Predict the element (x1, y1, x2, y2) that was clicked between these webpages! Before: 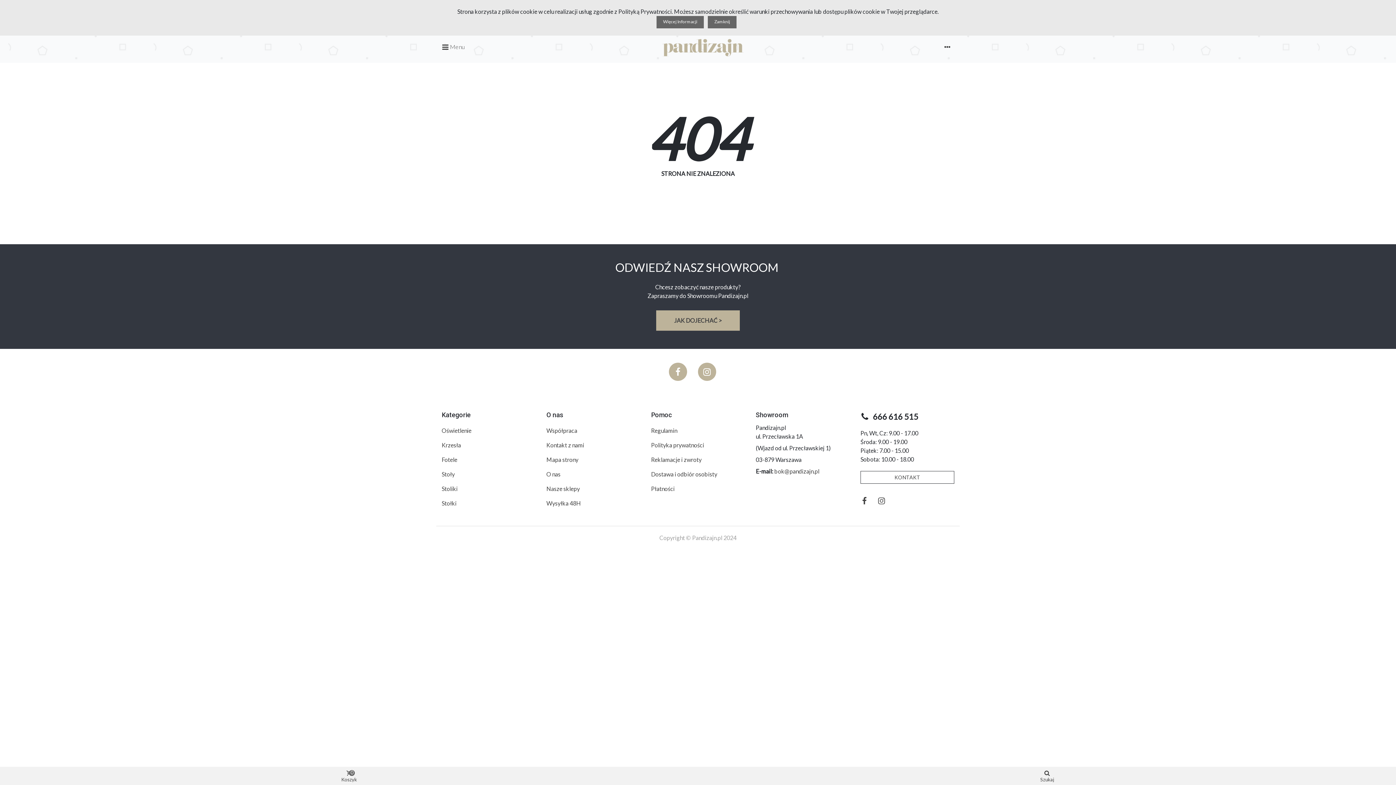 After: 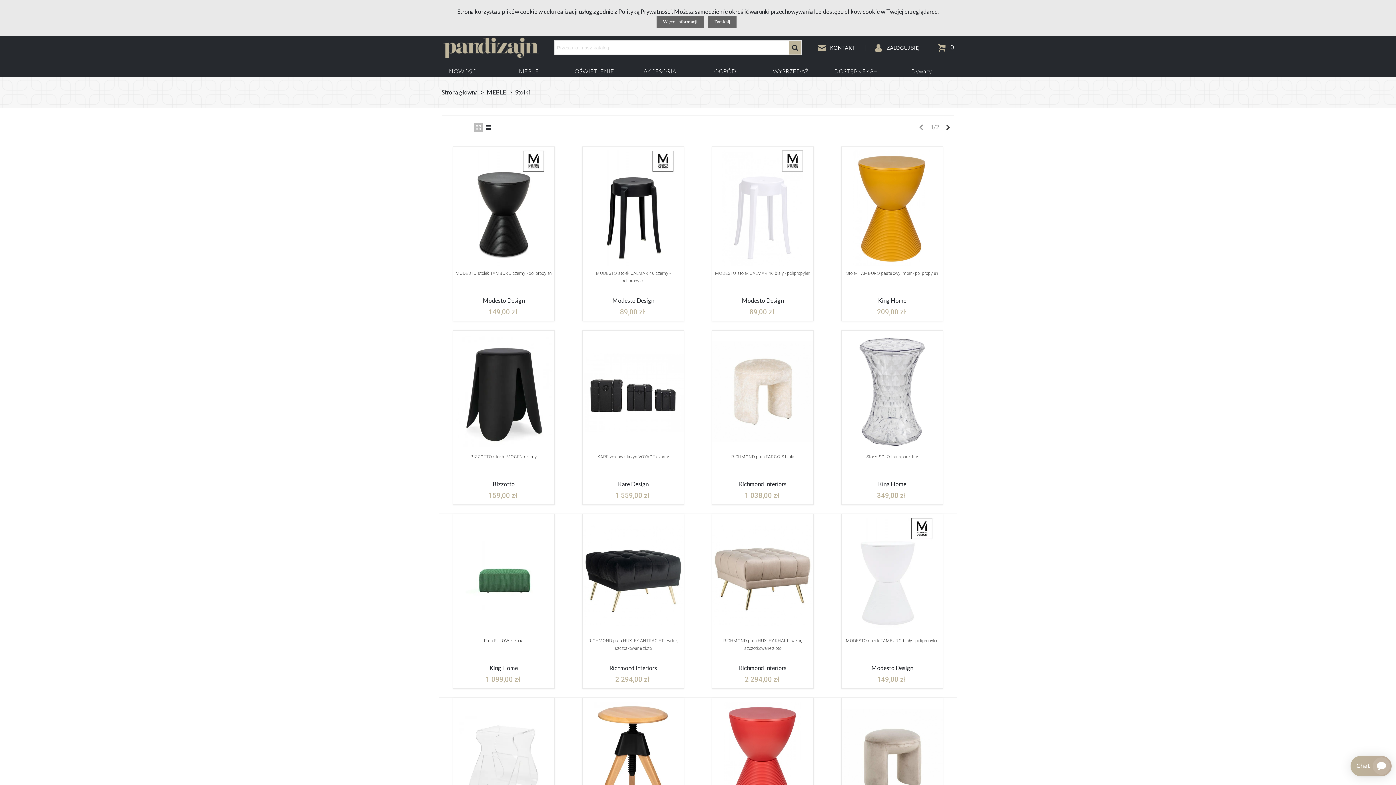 Action: label: Stołki bbox: (441, 496, 535, 510)